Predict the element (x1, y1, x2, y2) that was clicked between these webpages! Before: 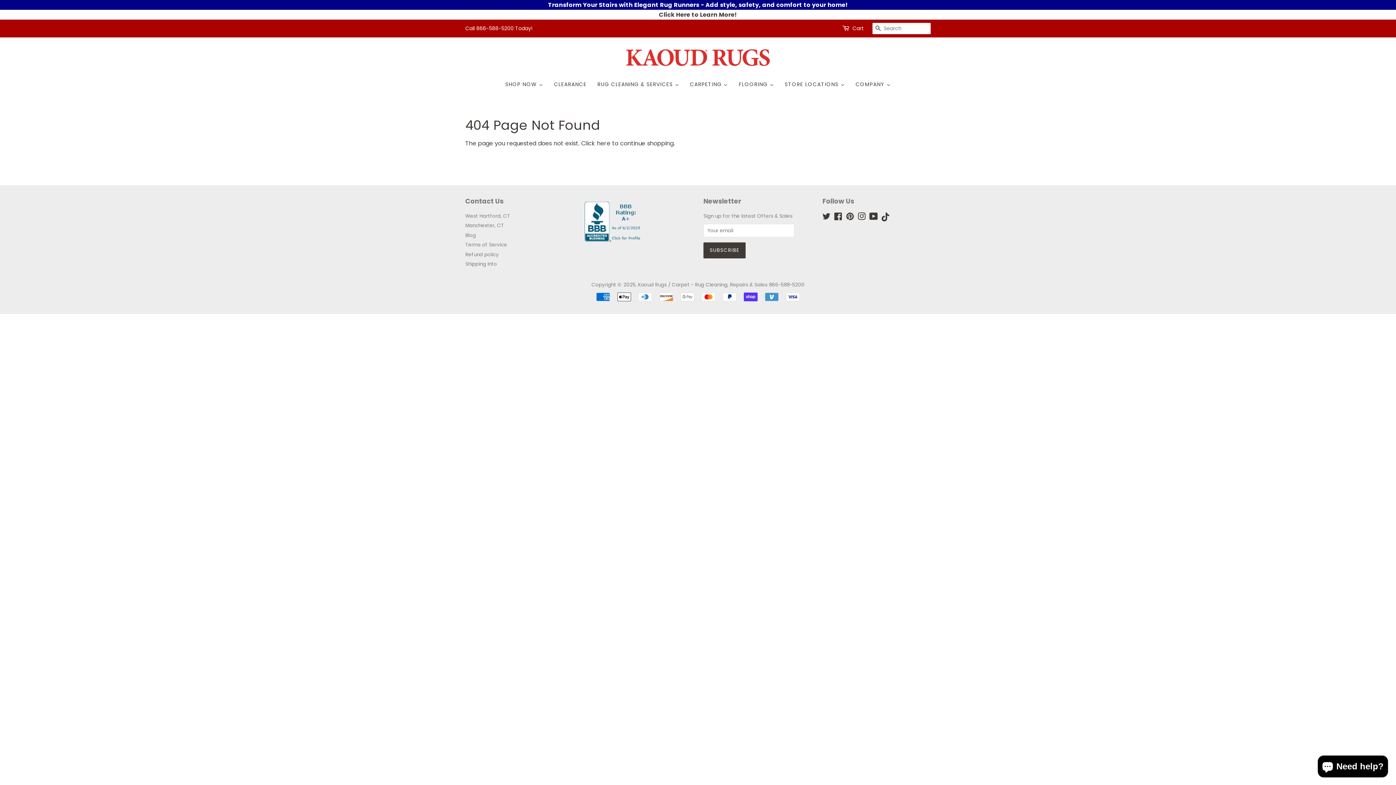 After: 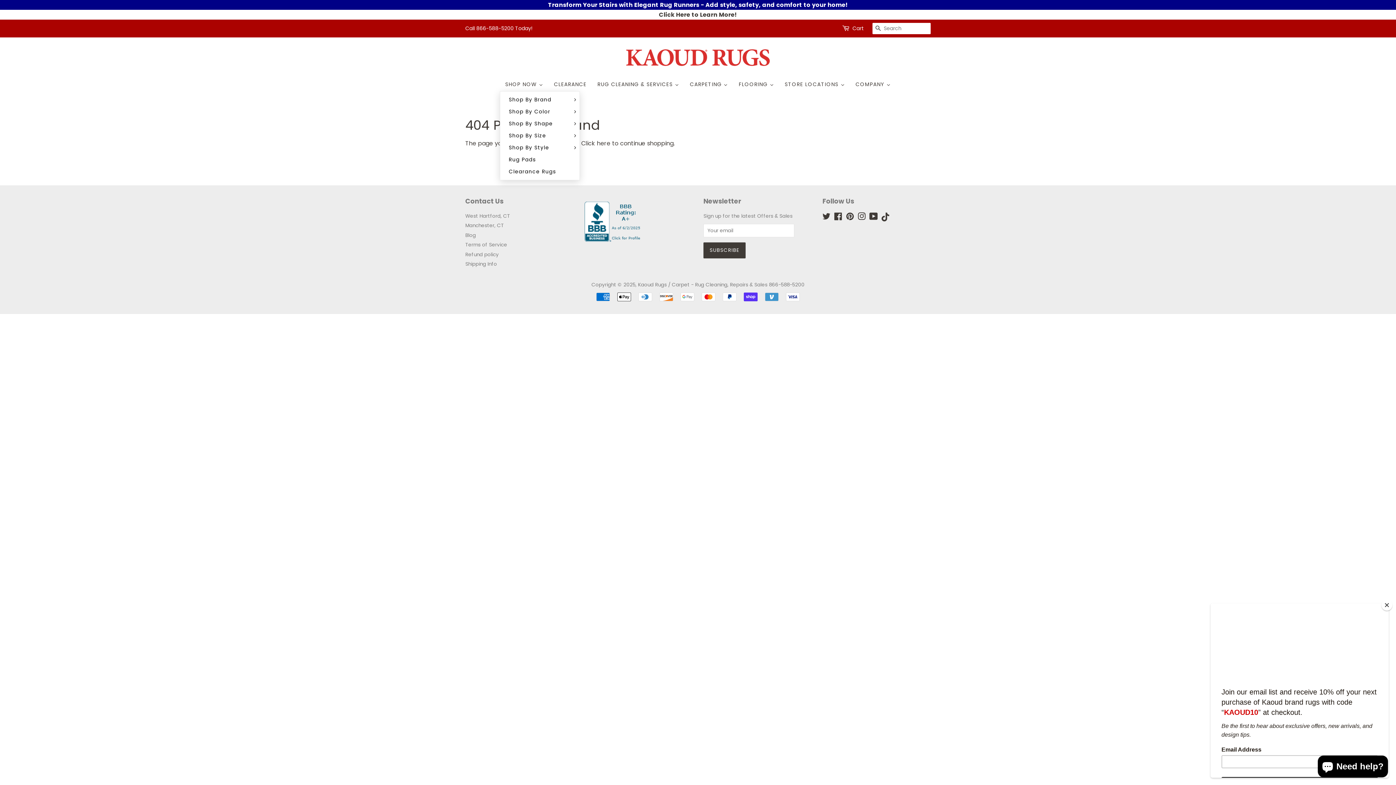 Action: label: SHOP NOW bbox: (499, 77, 548, 91)